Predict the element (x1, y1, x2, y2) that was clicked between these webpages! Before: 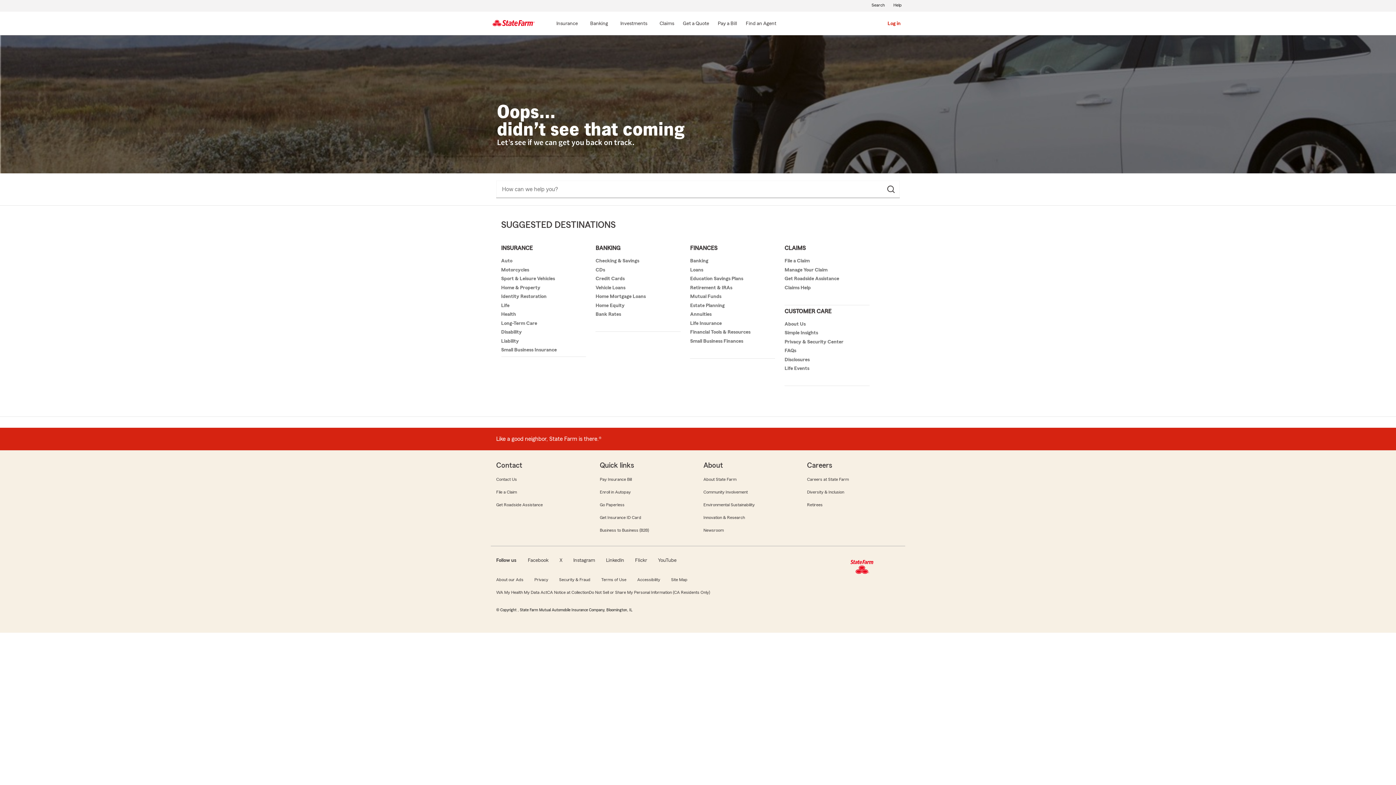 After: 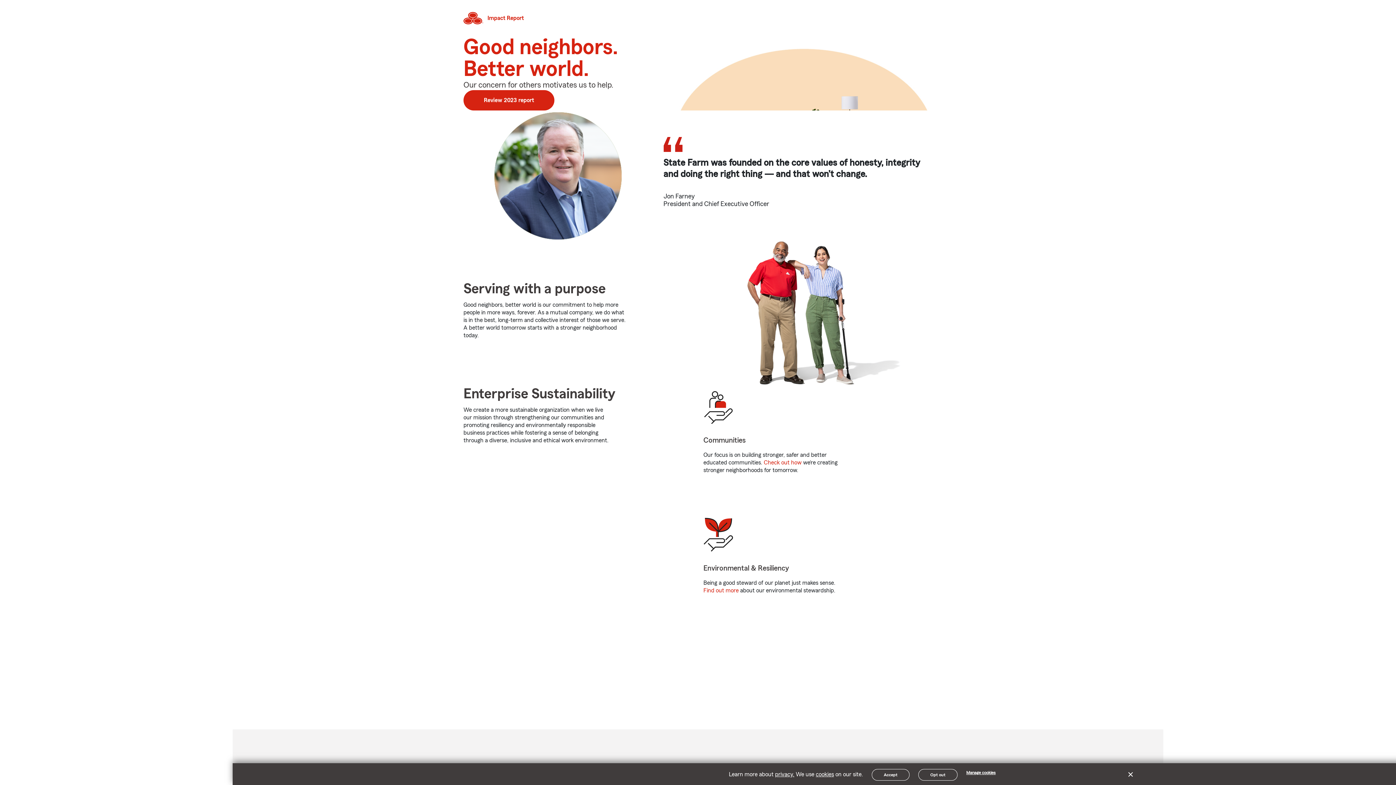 Action: label: Environmental Sustainability bbox: (702, 502, 755, 508)